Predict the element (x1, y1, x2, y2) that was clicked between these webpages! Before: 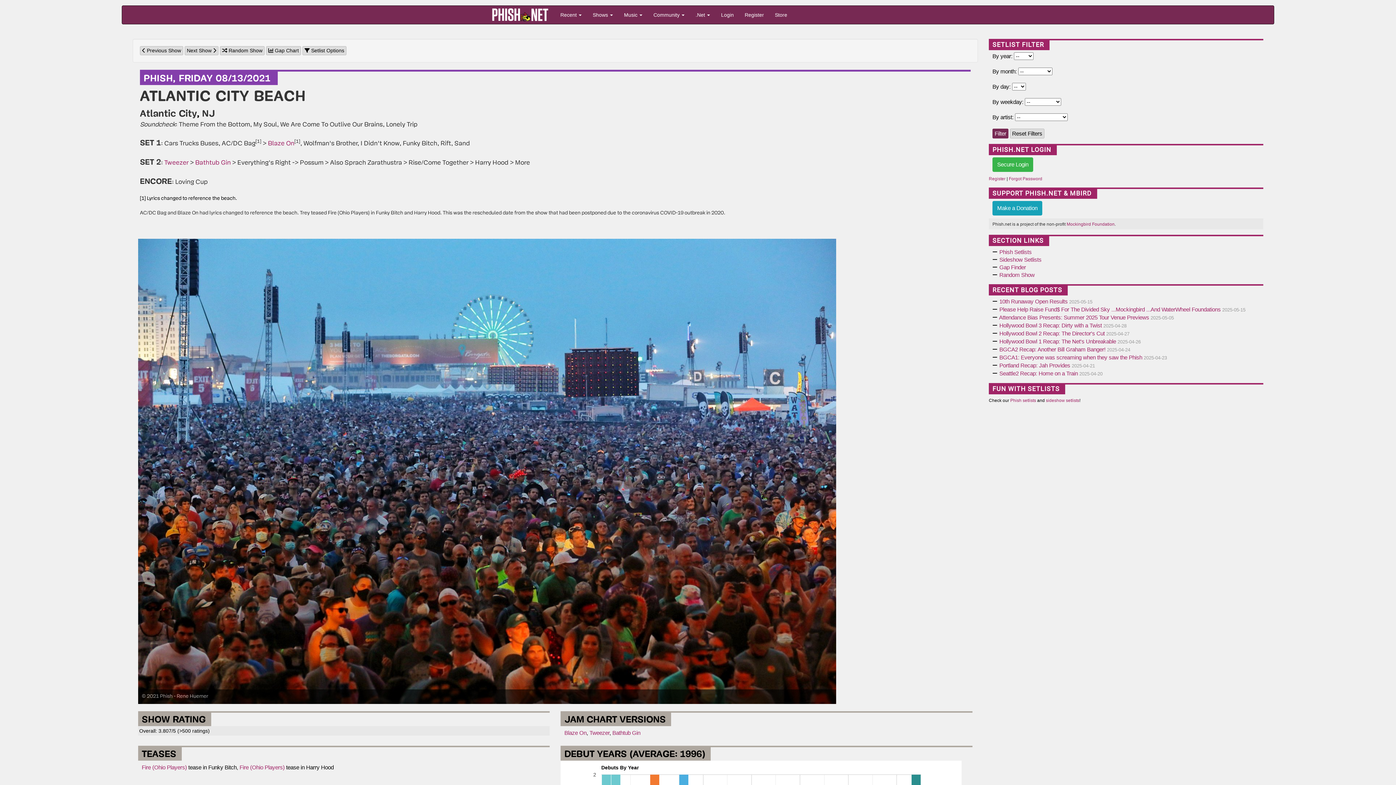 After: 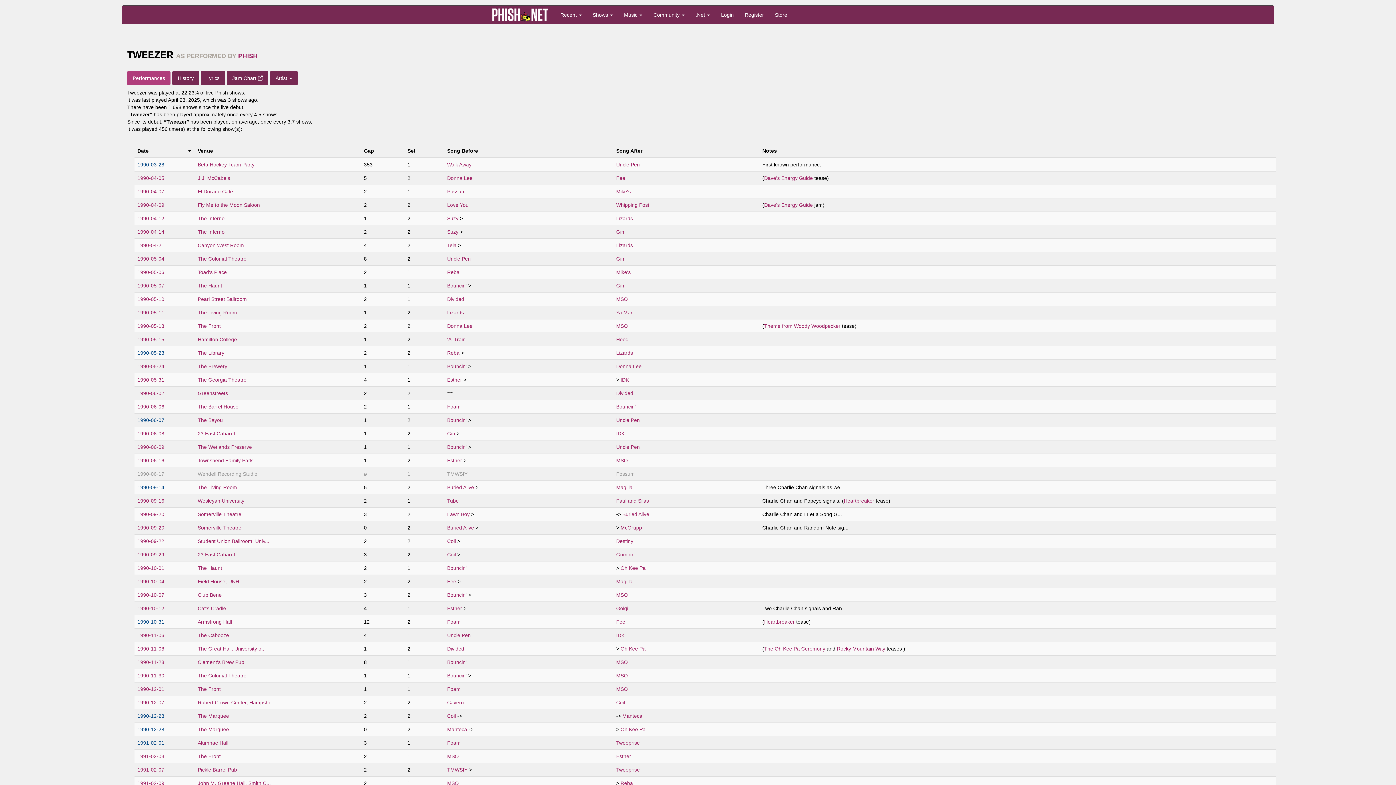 Action: bbox: (164, 160, 188, 166) label: Tweezer